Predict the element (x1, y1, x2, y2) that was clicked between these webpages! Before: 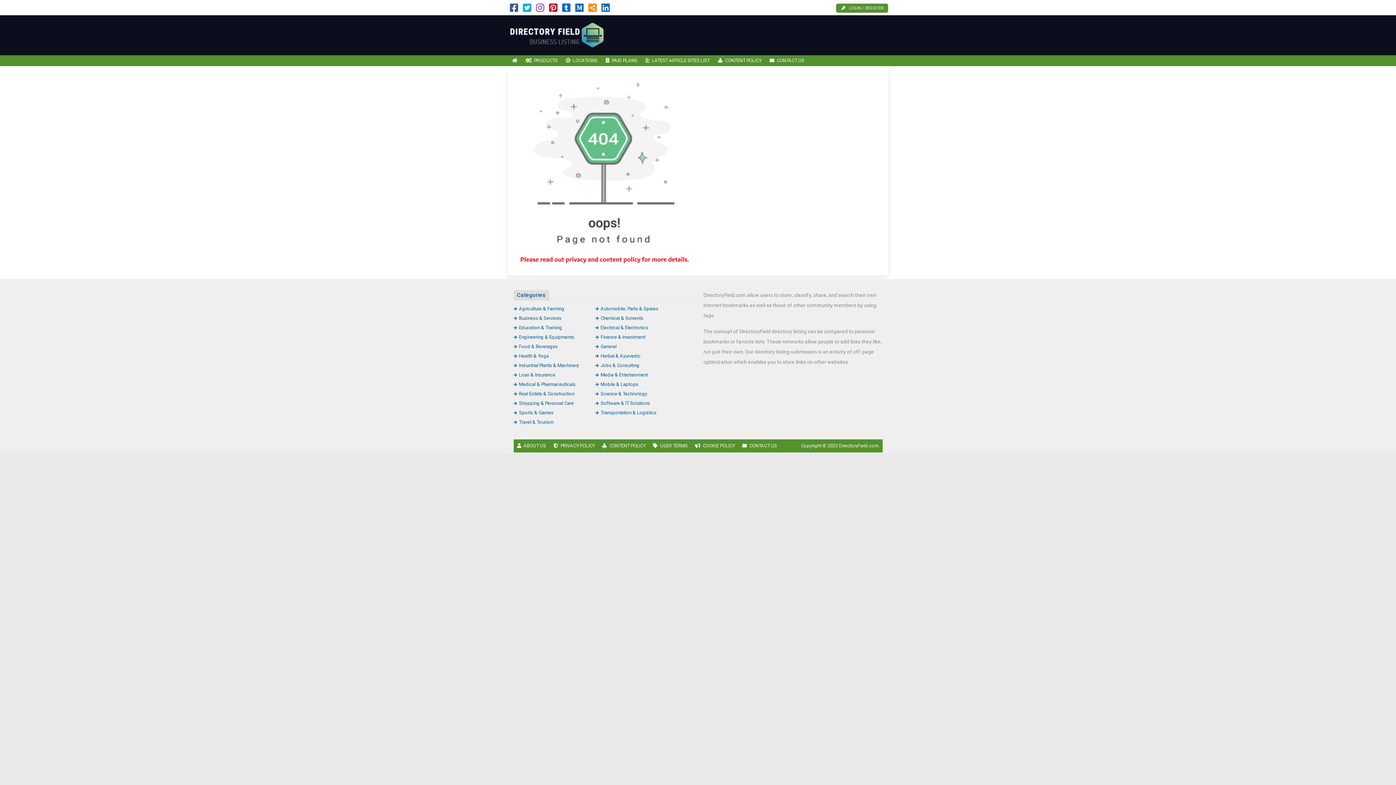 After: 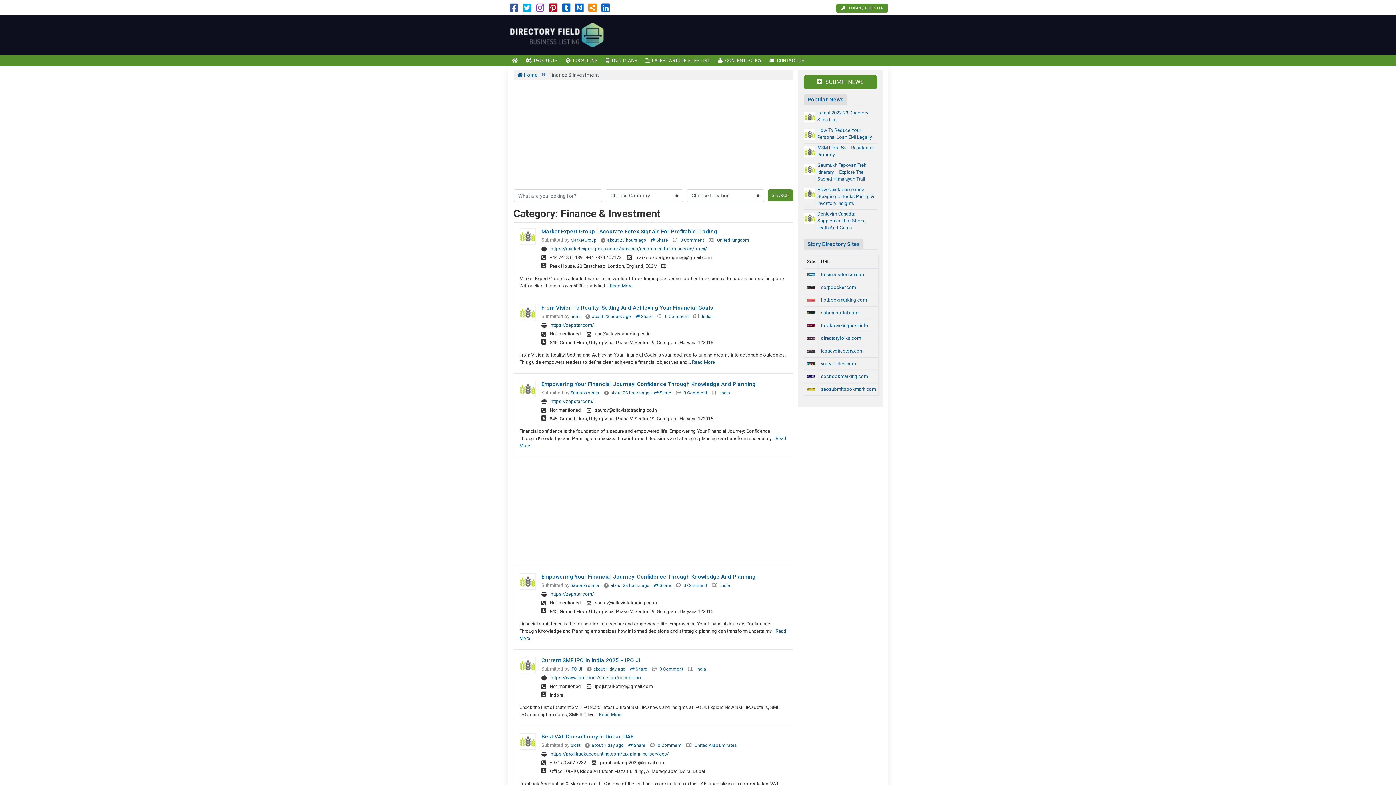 Action: bbox: (595, 334, 645, 340) label: Finance & Investment